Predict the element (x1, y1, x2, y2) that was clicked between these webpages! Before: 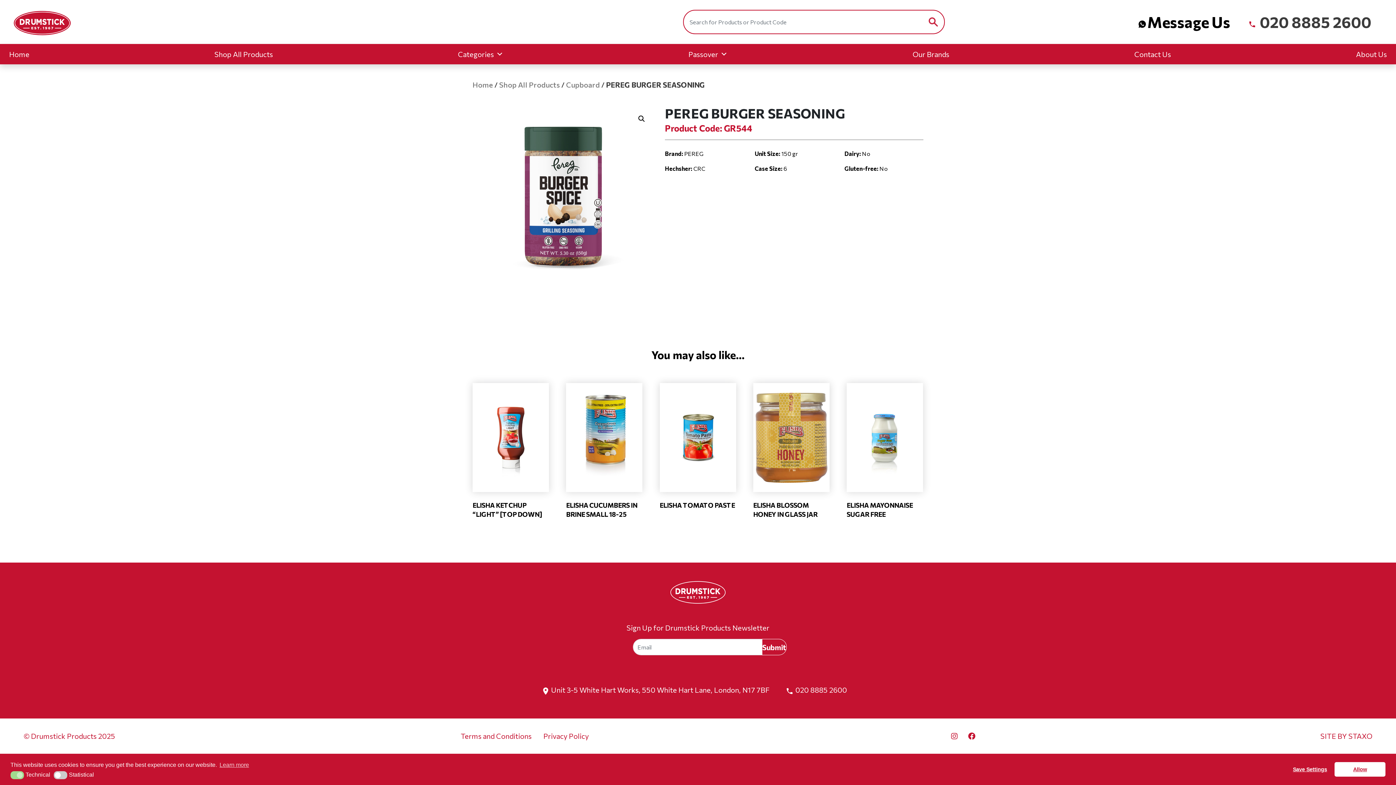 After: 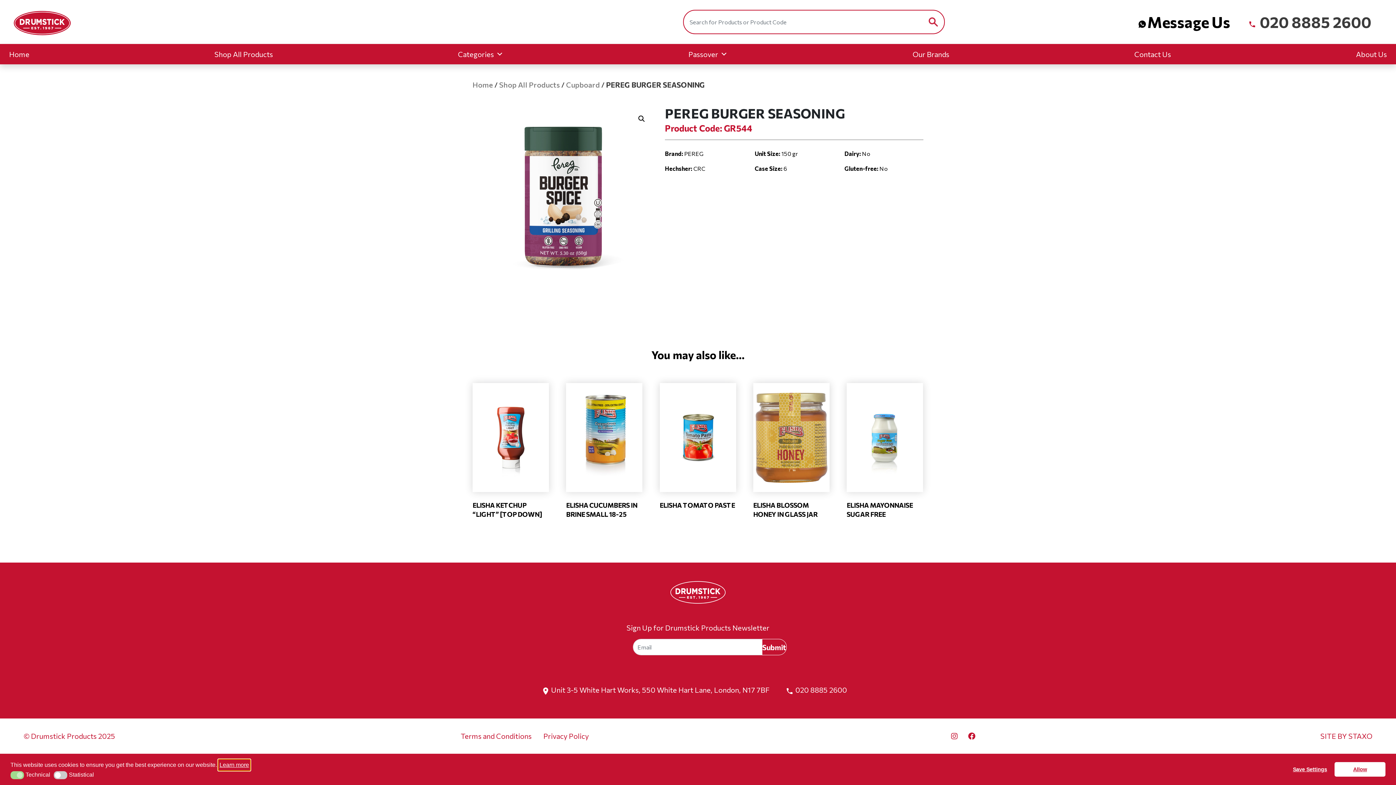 Action: bbox: (218, 759, 250, 770) label: cookies - Learn more